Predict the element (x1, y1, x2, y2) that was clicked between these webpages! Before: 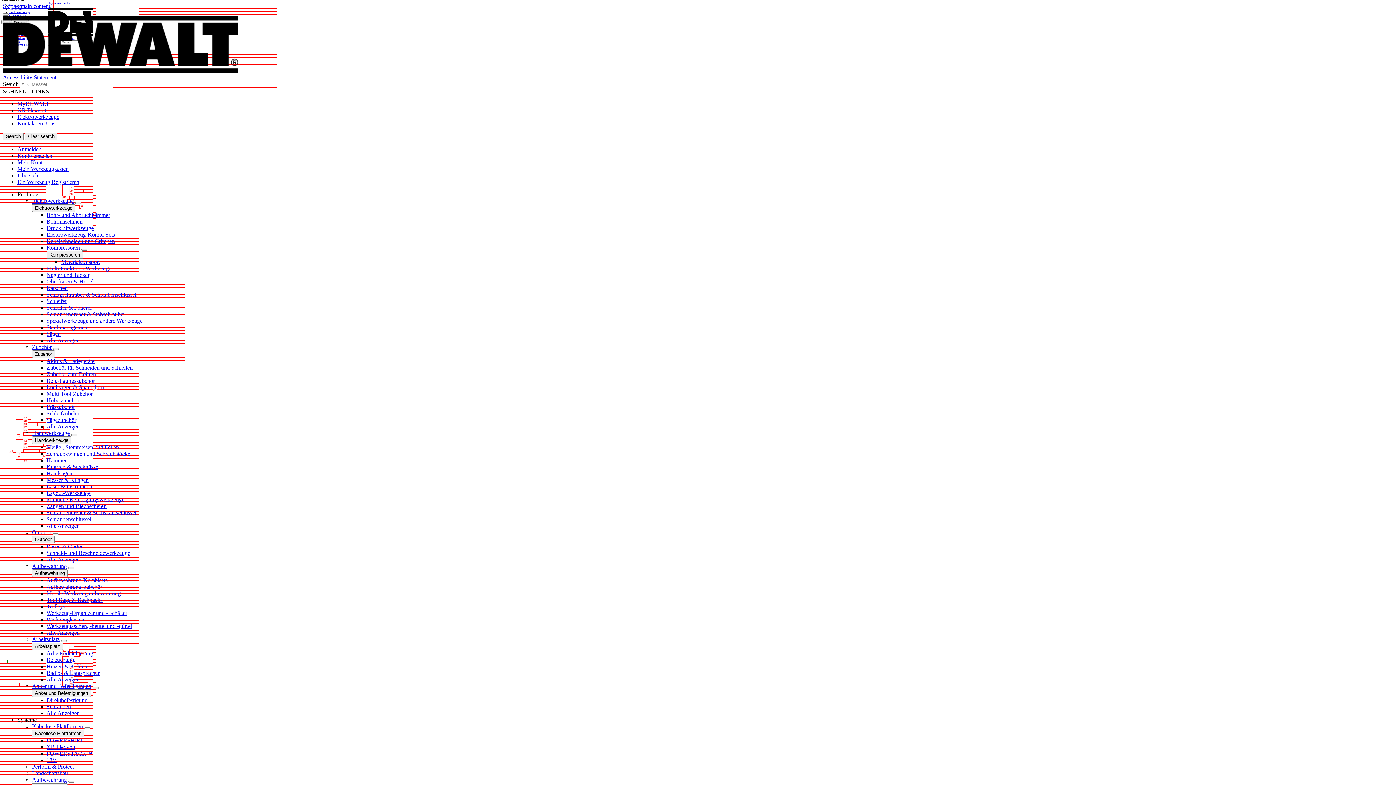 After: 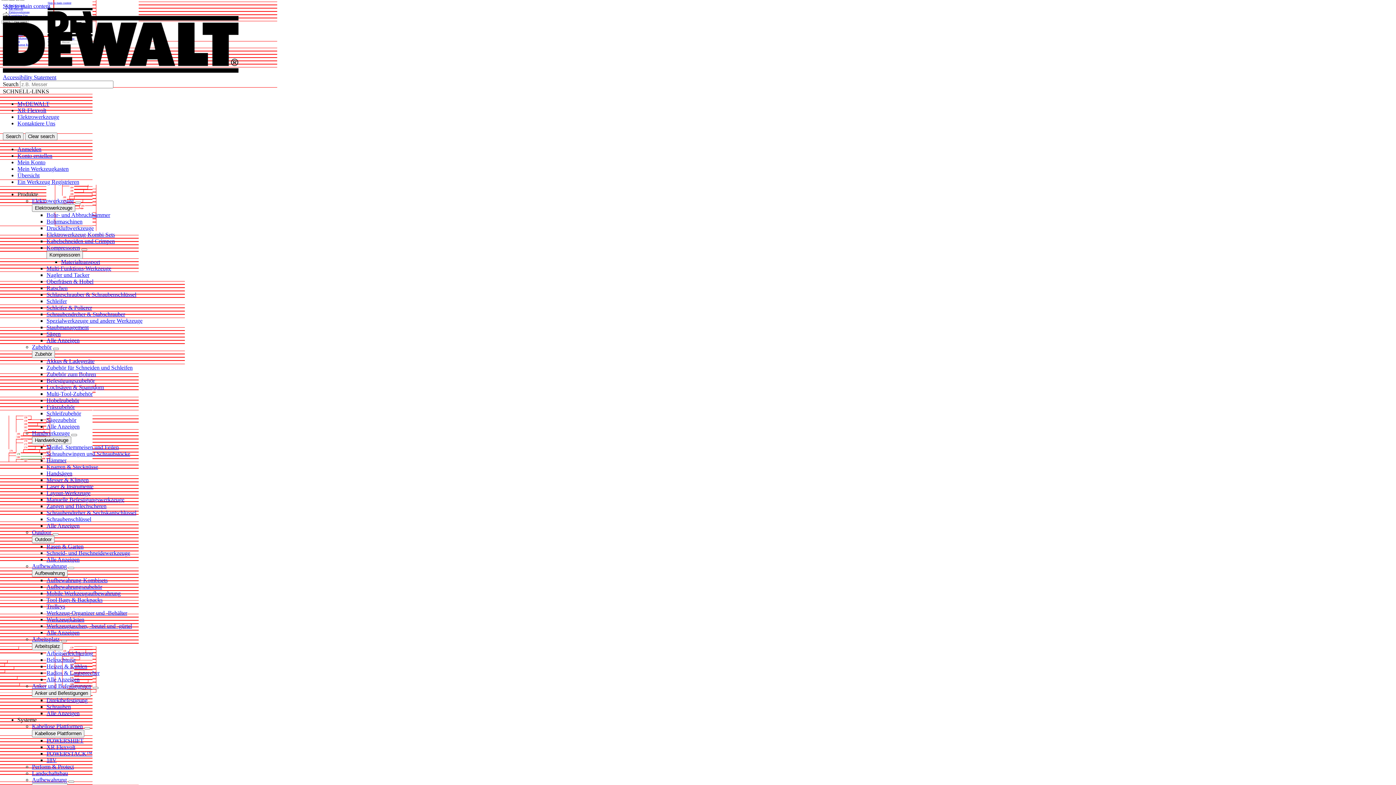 Action: bbox: (46, 577, 107, 583) label: Aufbewahrung-Kombisets